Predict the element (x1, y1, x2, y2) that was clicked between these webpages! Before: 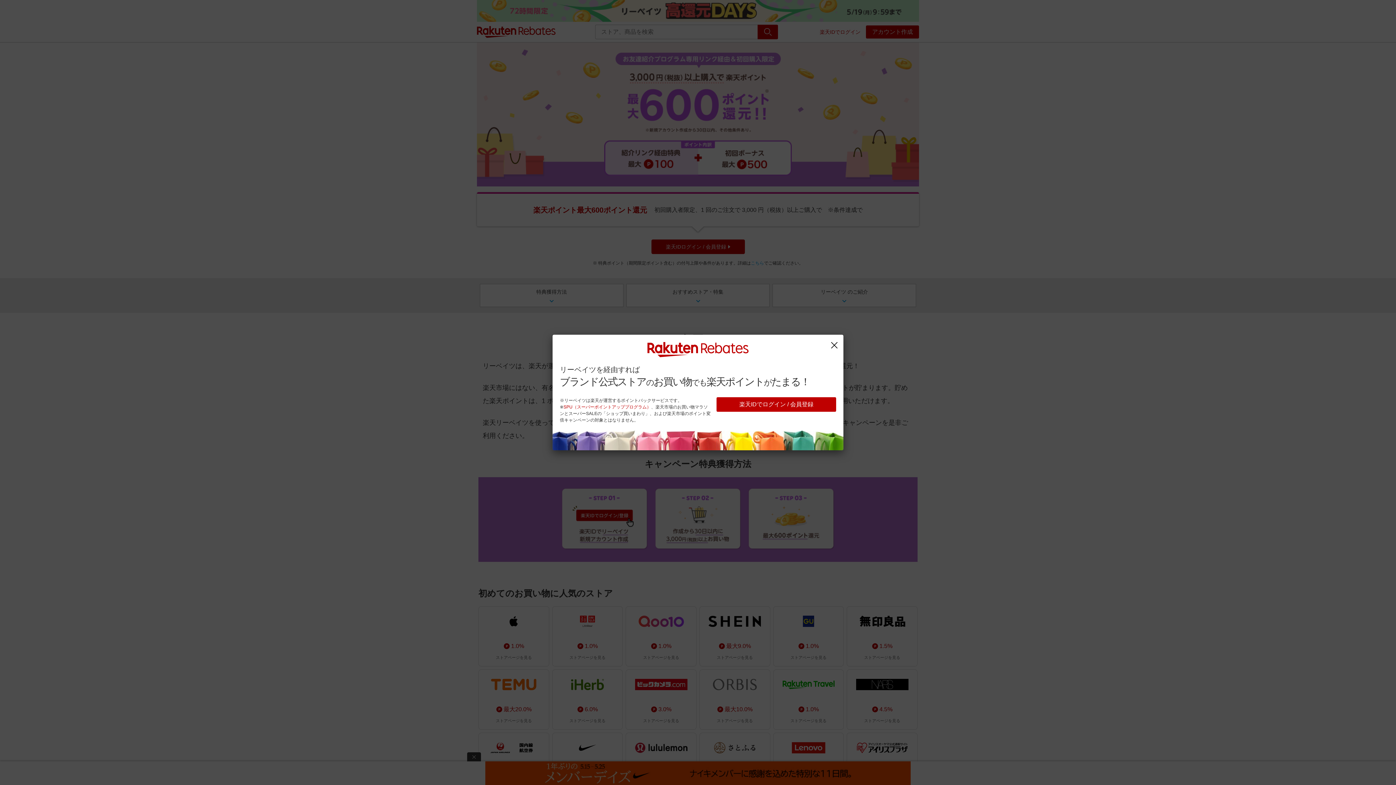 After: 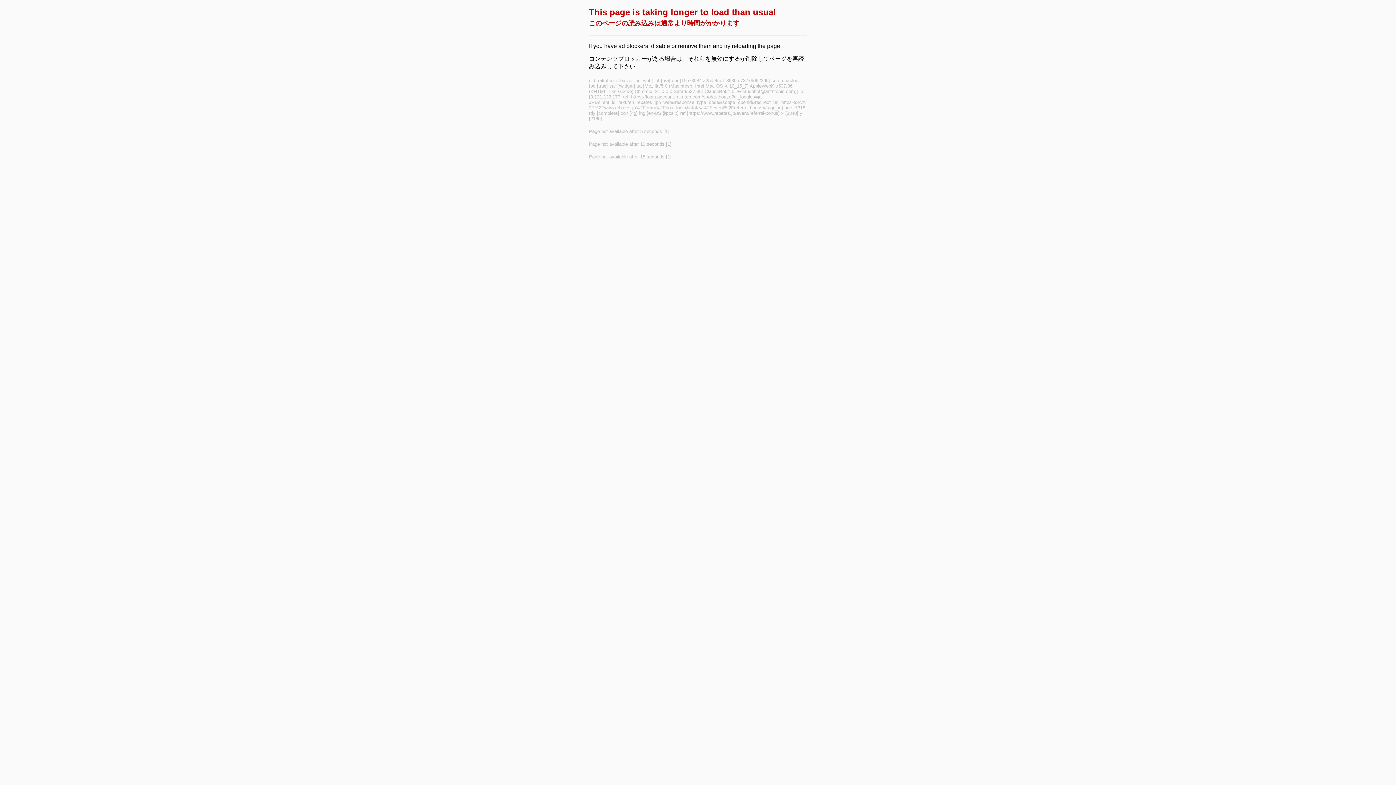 Action: bbox: (716, 397, 836, 412) label: 楽天IDでログイン / 会員登録